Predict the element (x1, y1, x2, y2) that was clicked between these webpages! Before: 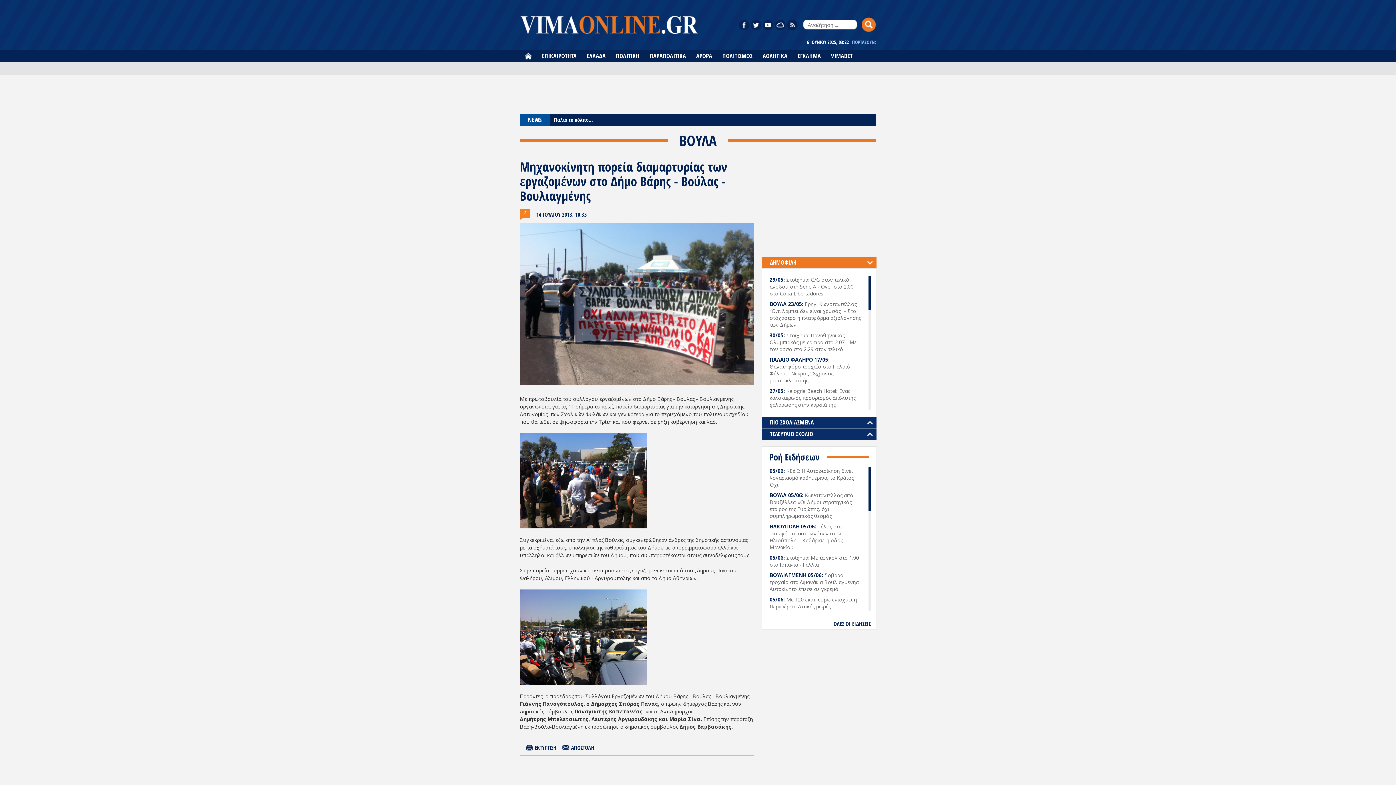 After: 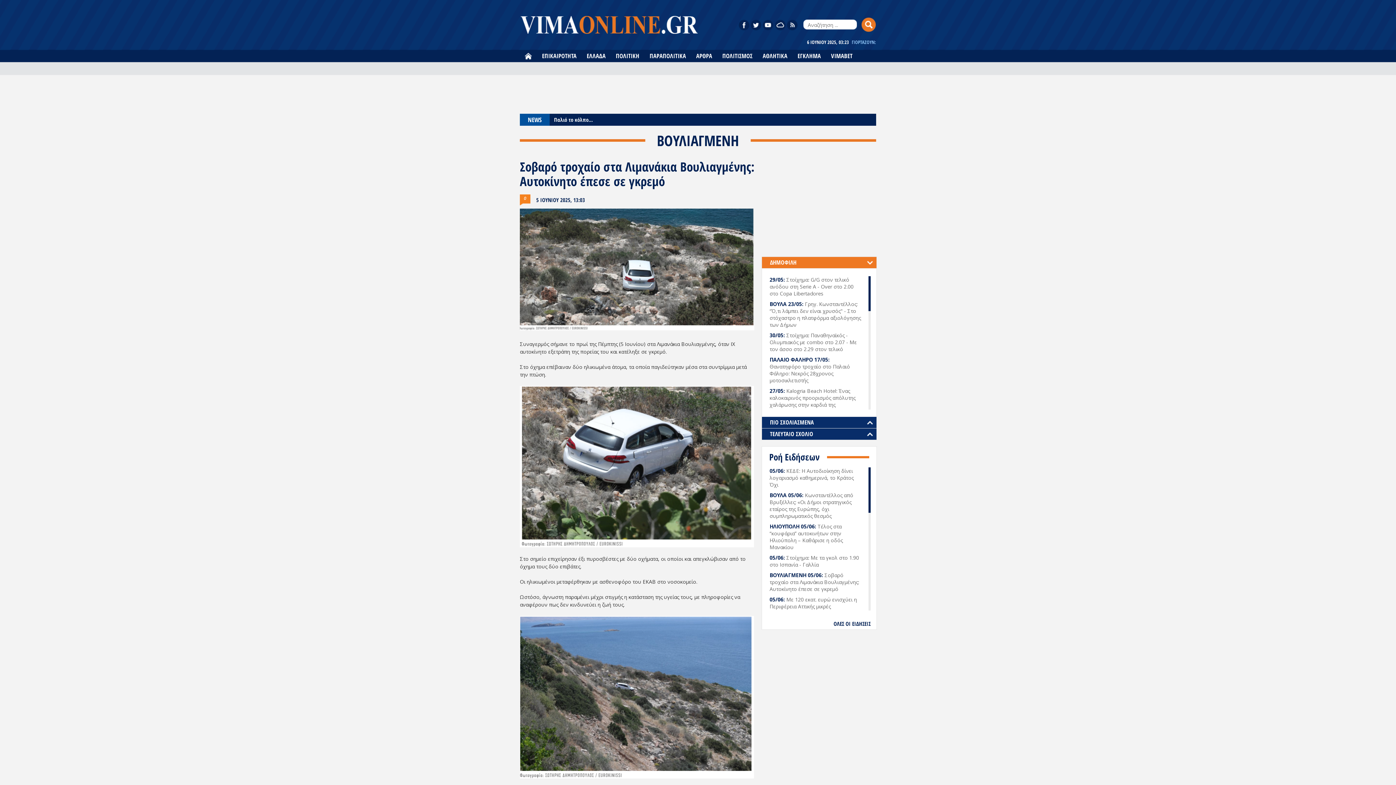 Action: bbox: (769, 572, 859, 592) label: ΒΟΥΛΙΑΓΜΕΝΗ 05/06: Σοβαρό τροχαίο στα Λιμανάκια Βουλιαγμένης: Αυτοκίνητο έπεσε σε γκρεμό